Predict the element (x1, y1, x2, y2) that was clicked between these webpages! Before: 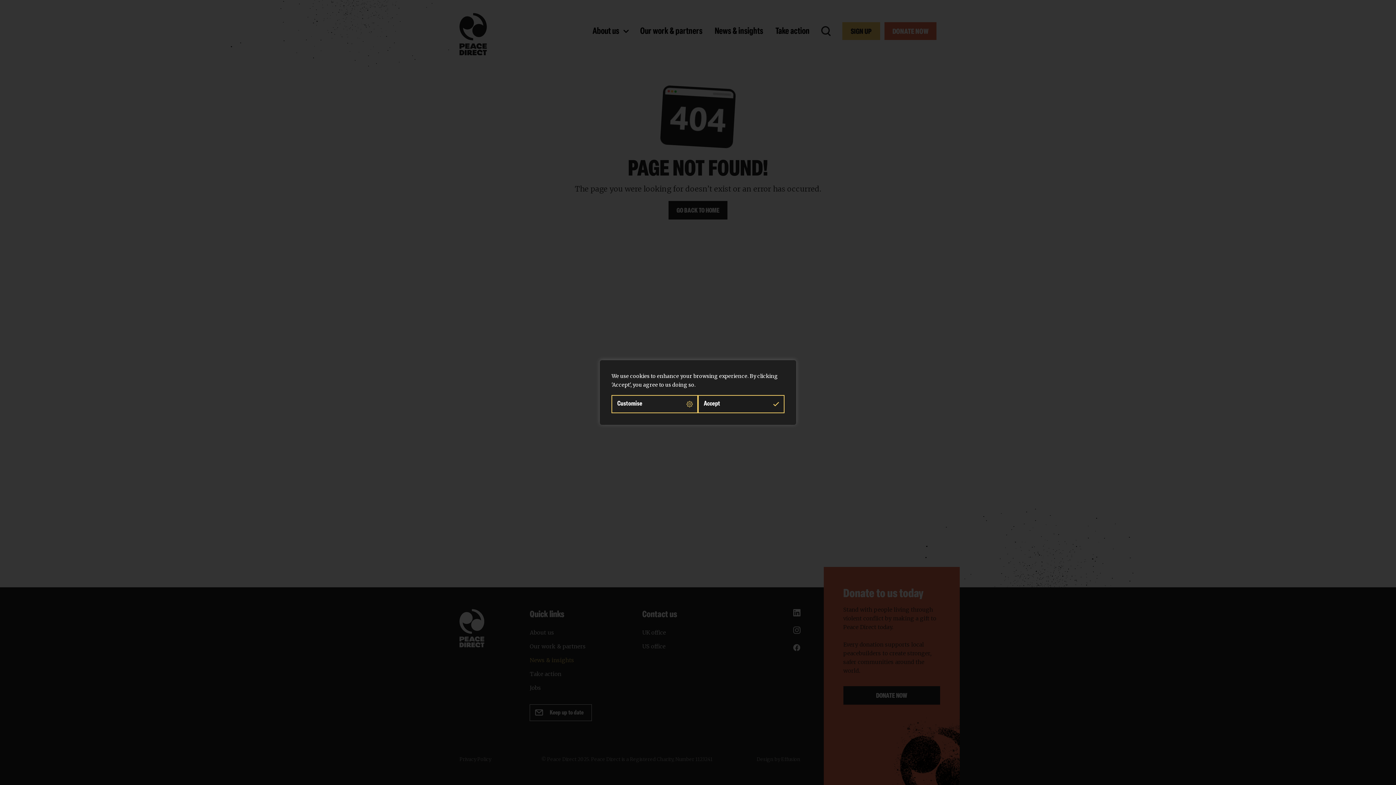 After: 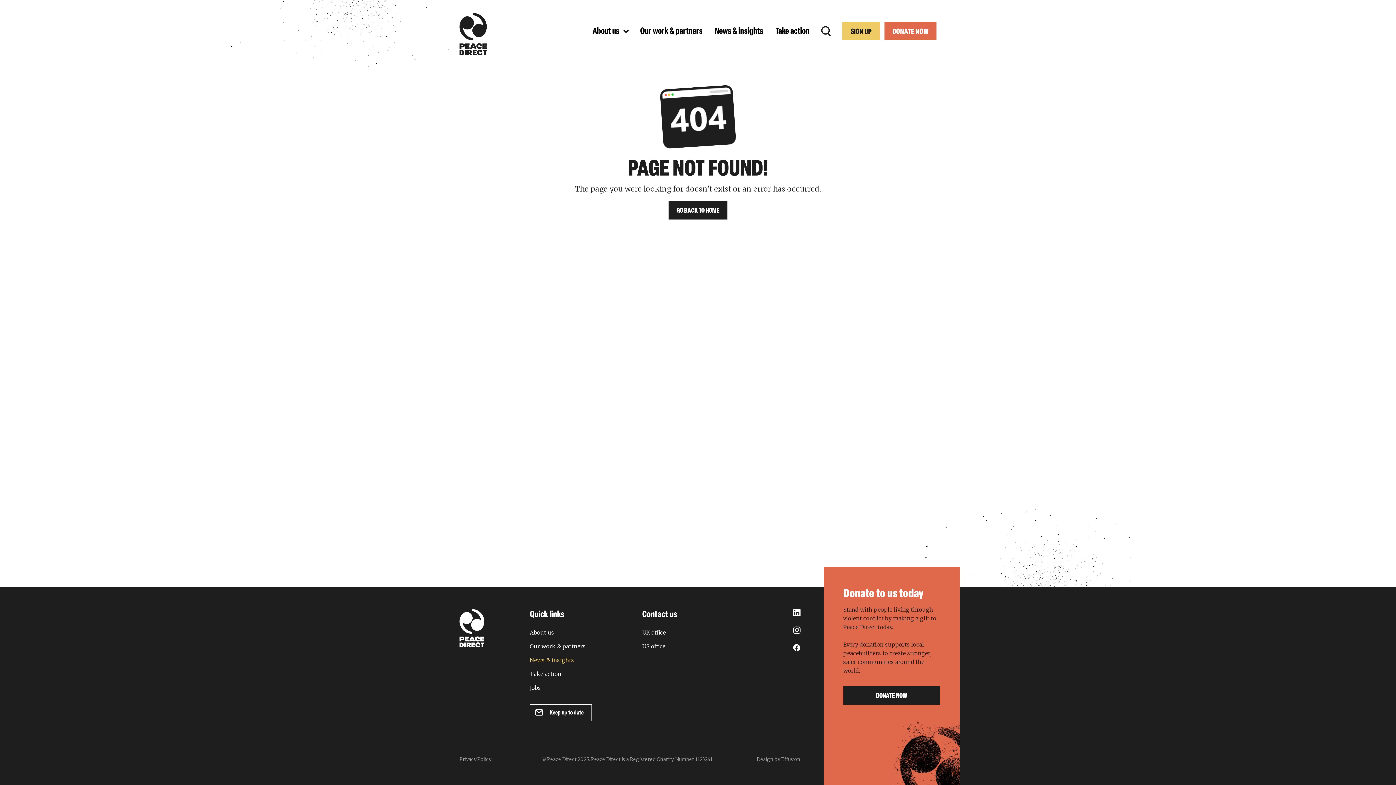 Action: bbox: (698, 395, 784, 413) label: Accept